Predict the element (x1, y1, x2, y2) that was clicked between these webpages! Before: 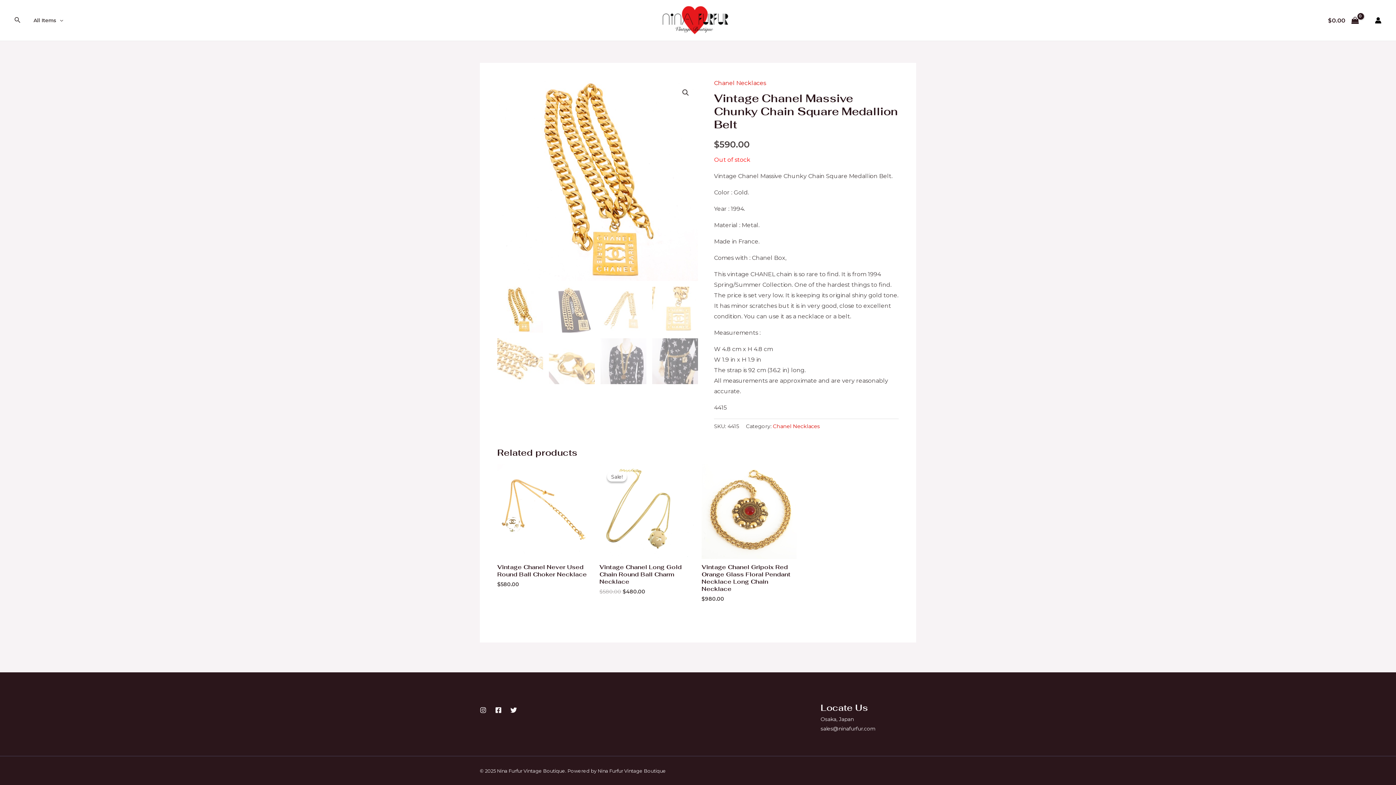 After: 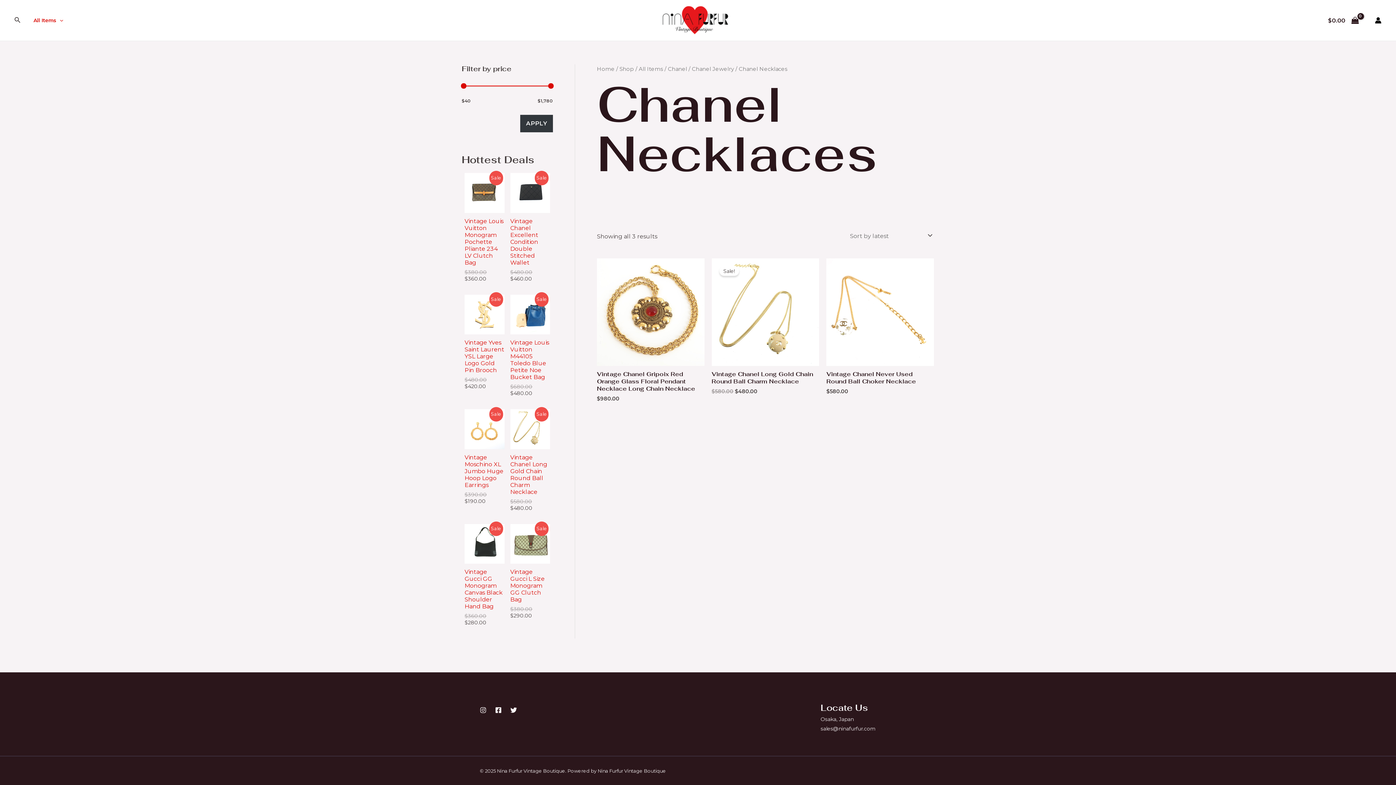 Action: label: Chanel Necklaces bbox: (714, 79, 766, 86)